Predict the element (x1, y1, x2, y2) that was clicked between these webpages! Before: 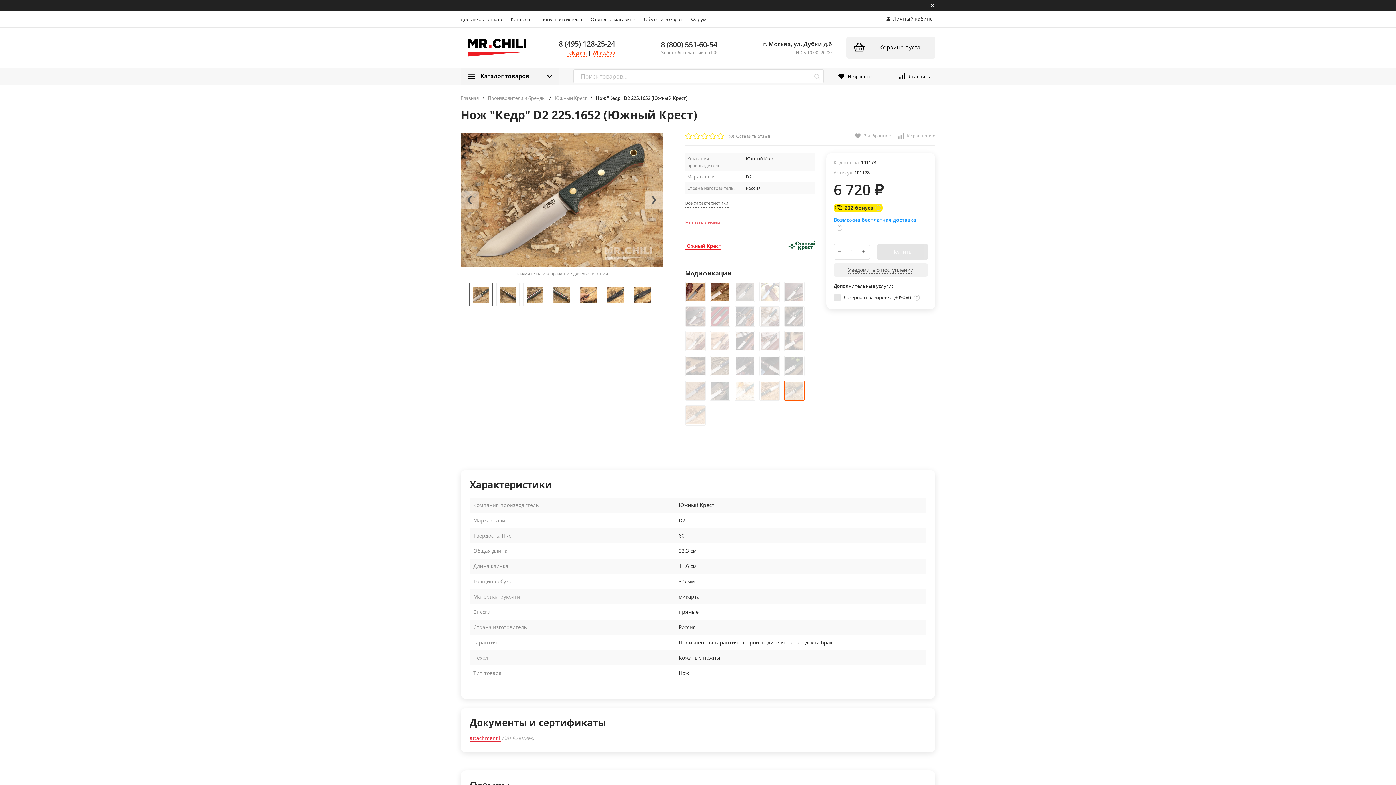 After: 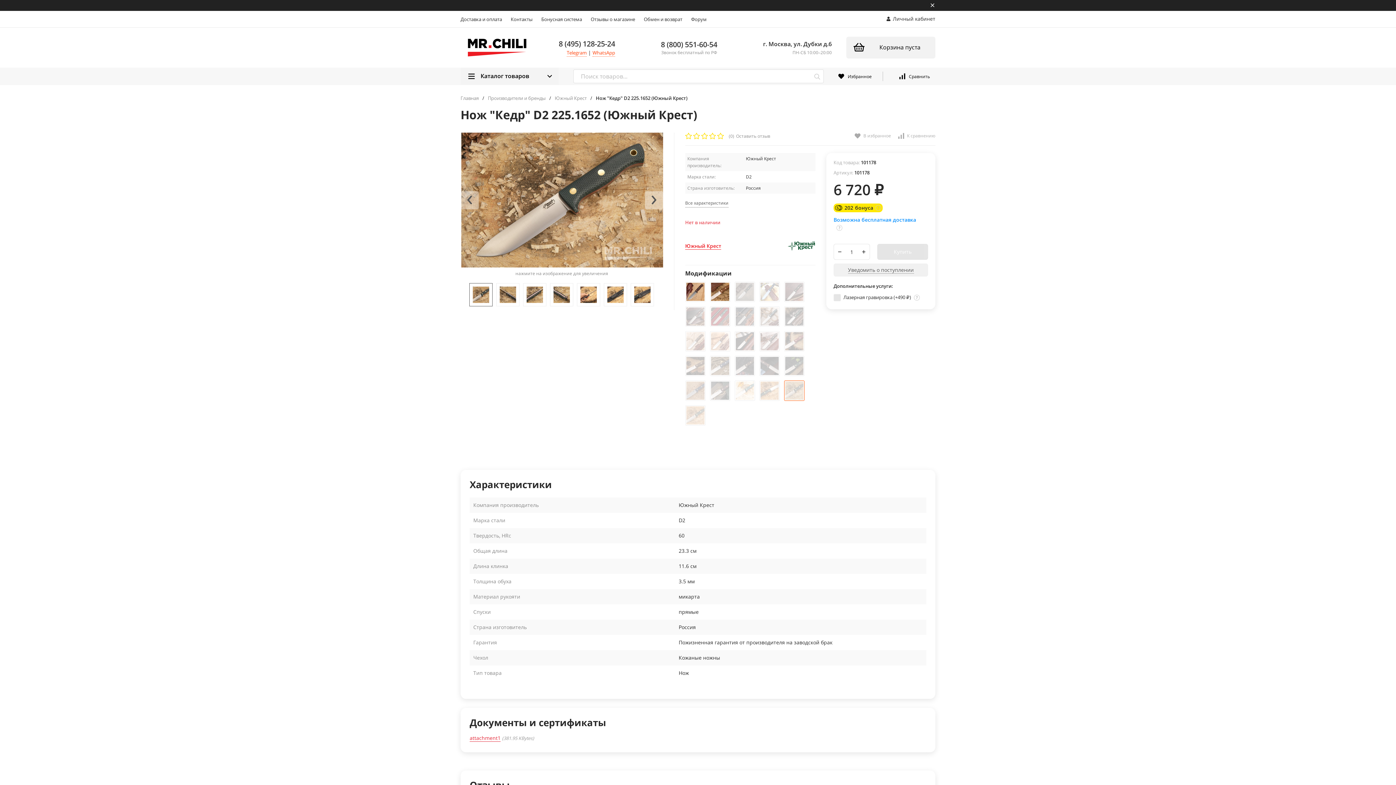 Action: label: 8 (495) 128-25-24 bbox: (558, 38, 615, 48)